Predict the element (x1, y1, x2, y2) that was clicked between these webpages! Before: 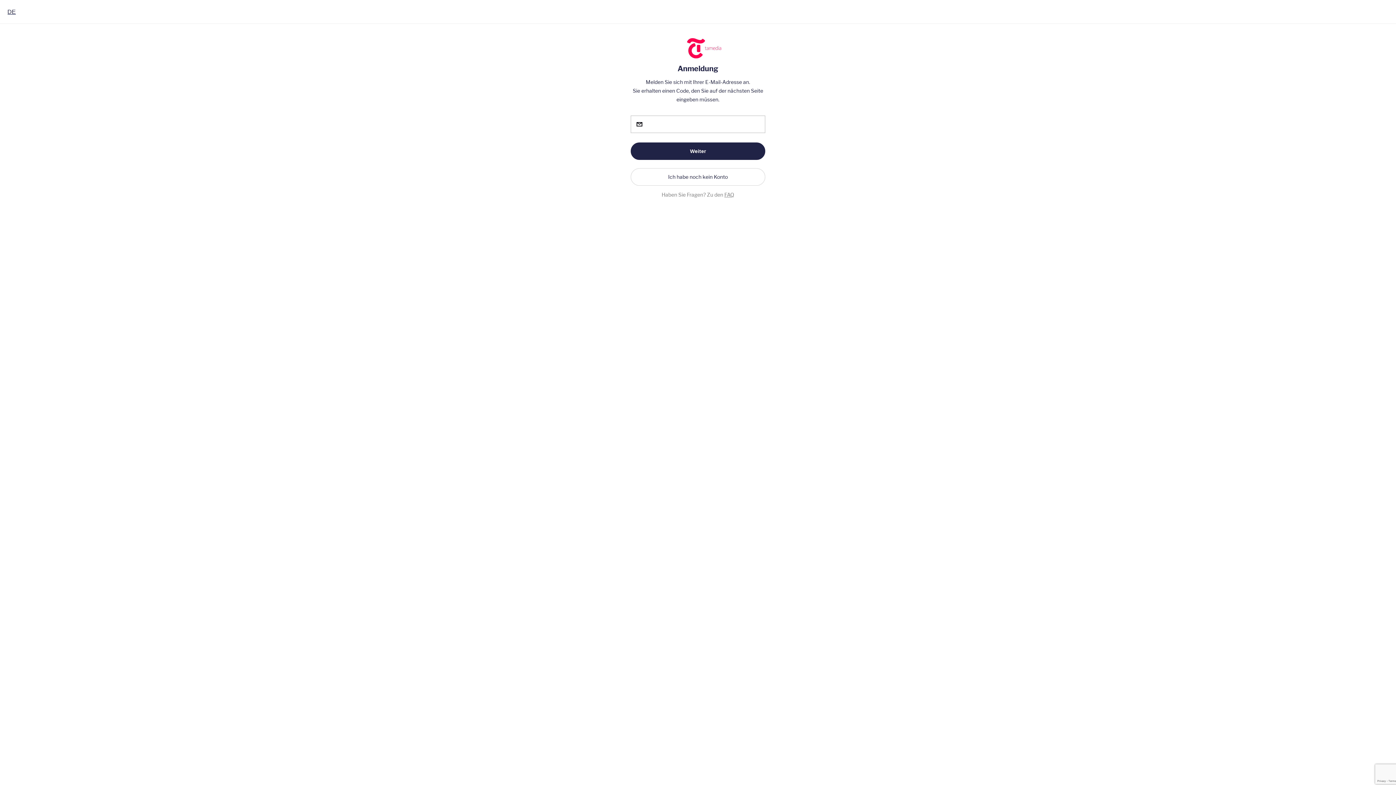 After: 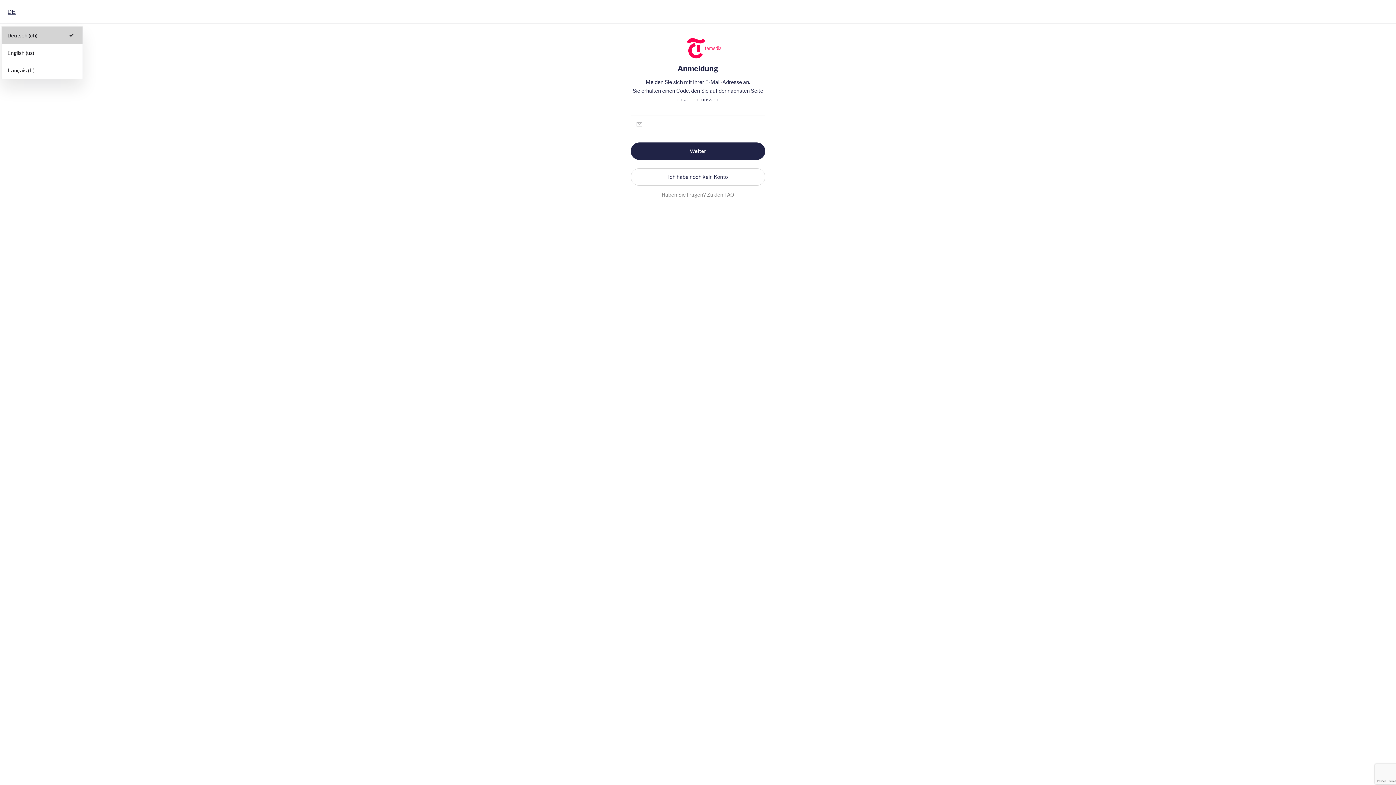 Action: label: Deutsch (CH), Select your language bbox: (7, 8, 15, 15)